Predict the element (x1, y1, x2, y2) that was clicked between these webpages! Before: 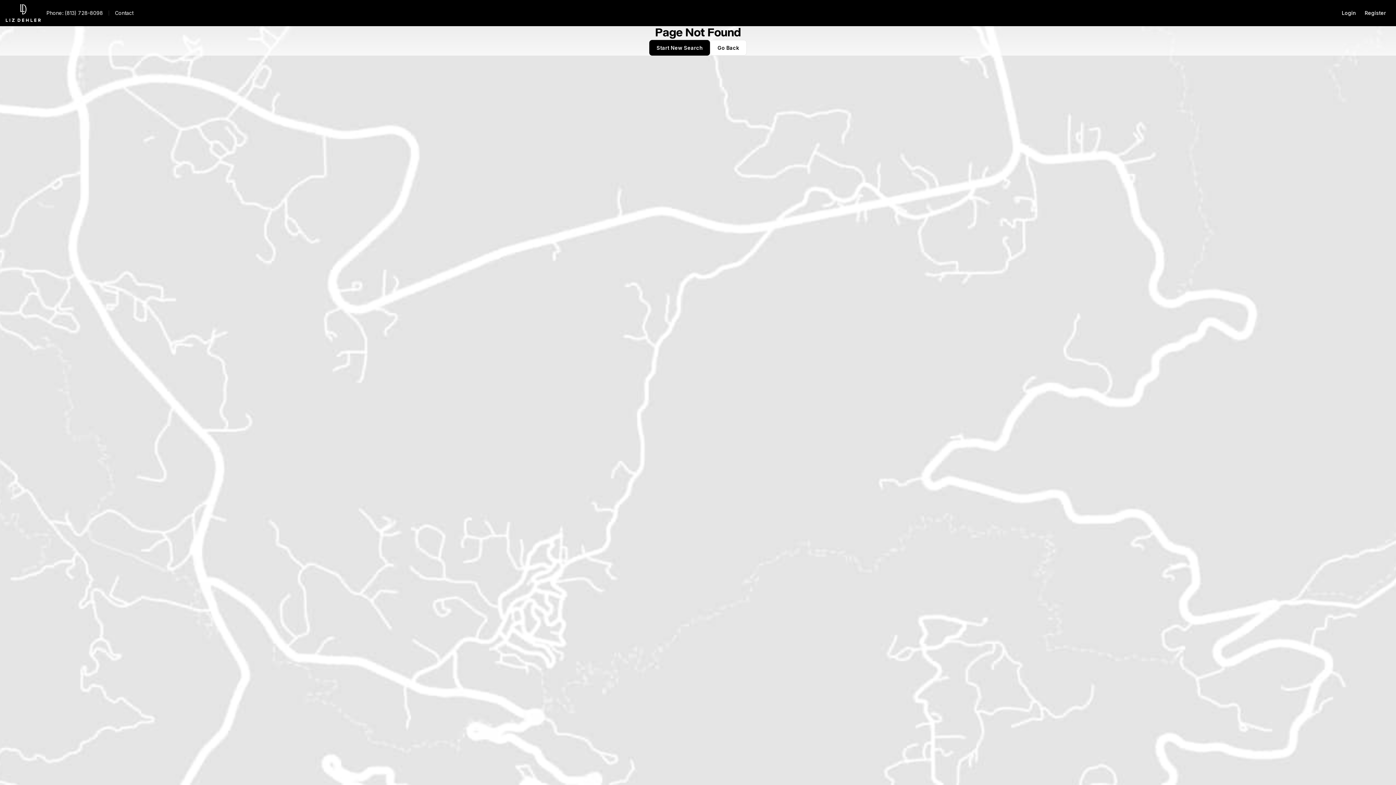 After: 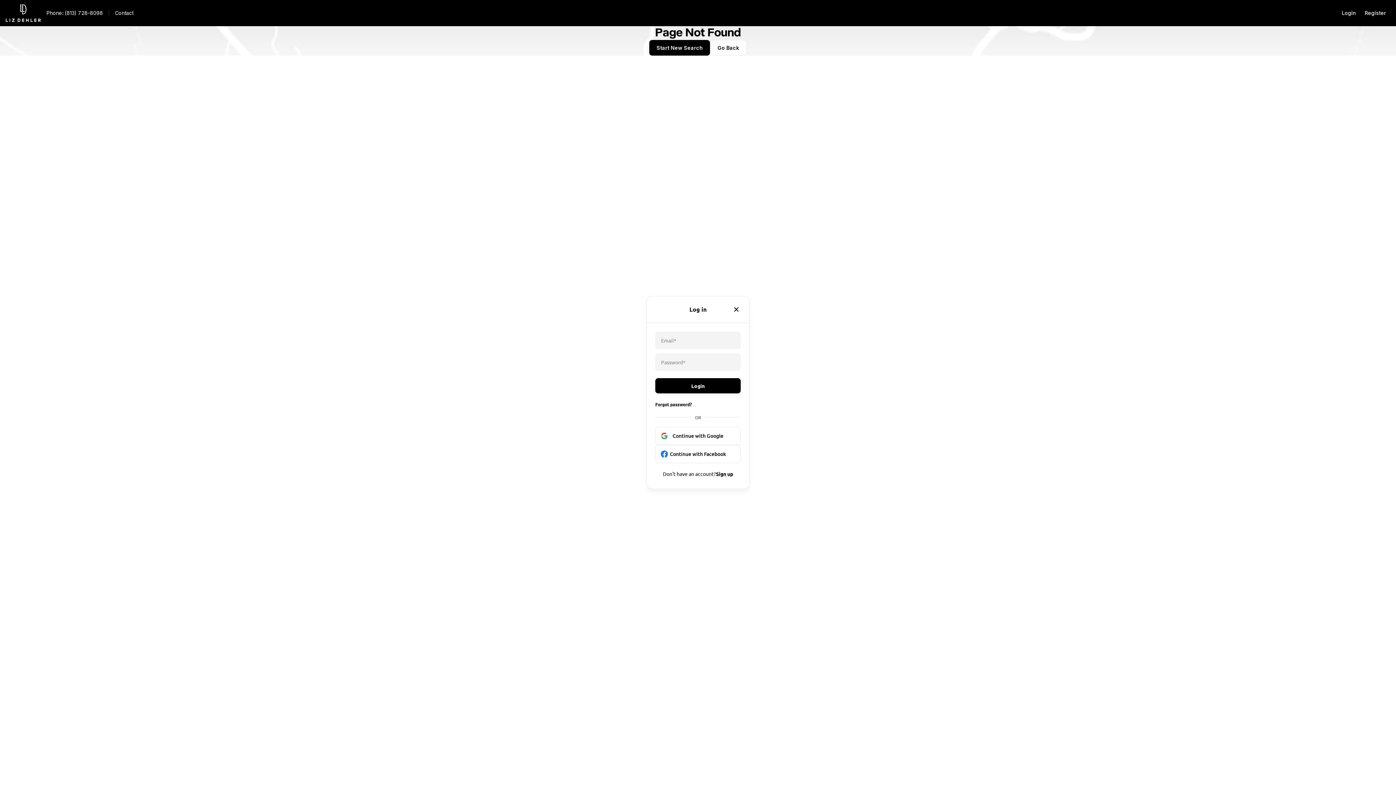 Action: label: Login bbox: (1337, 5, 1360, 20)